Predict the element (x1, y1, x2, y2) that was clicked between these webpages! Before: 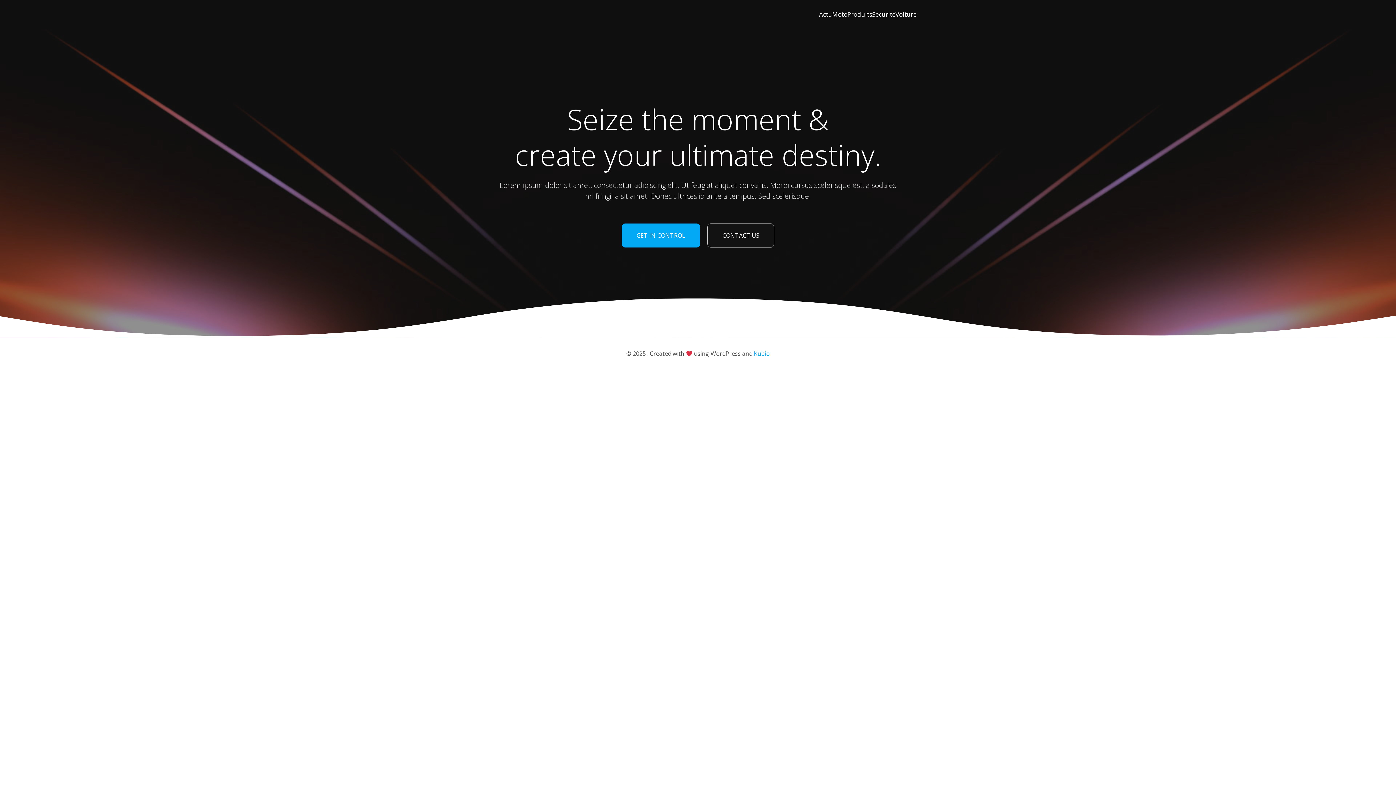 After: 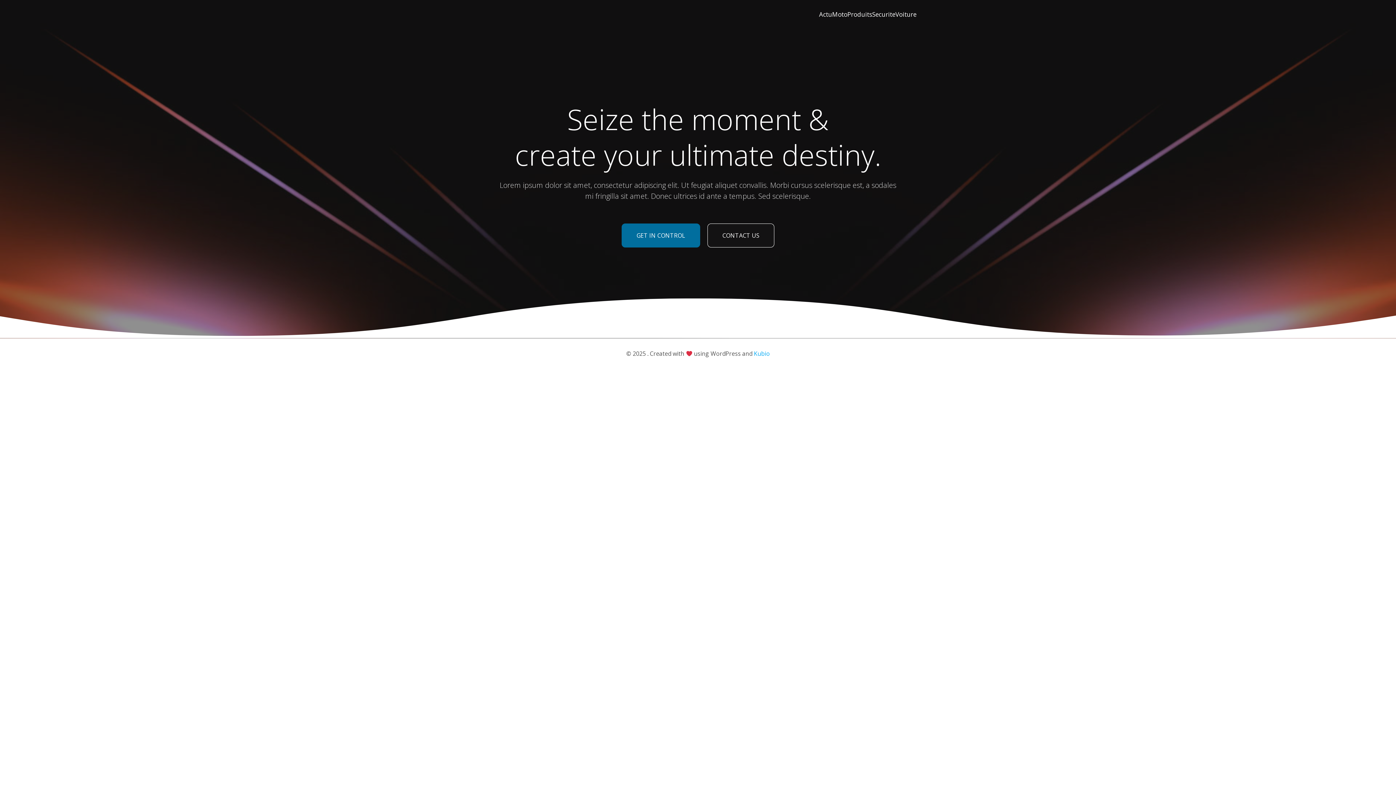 Action: bbox: (621, 223, 700, 247) label: GET IN CONTROL